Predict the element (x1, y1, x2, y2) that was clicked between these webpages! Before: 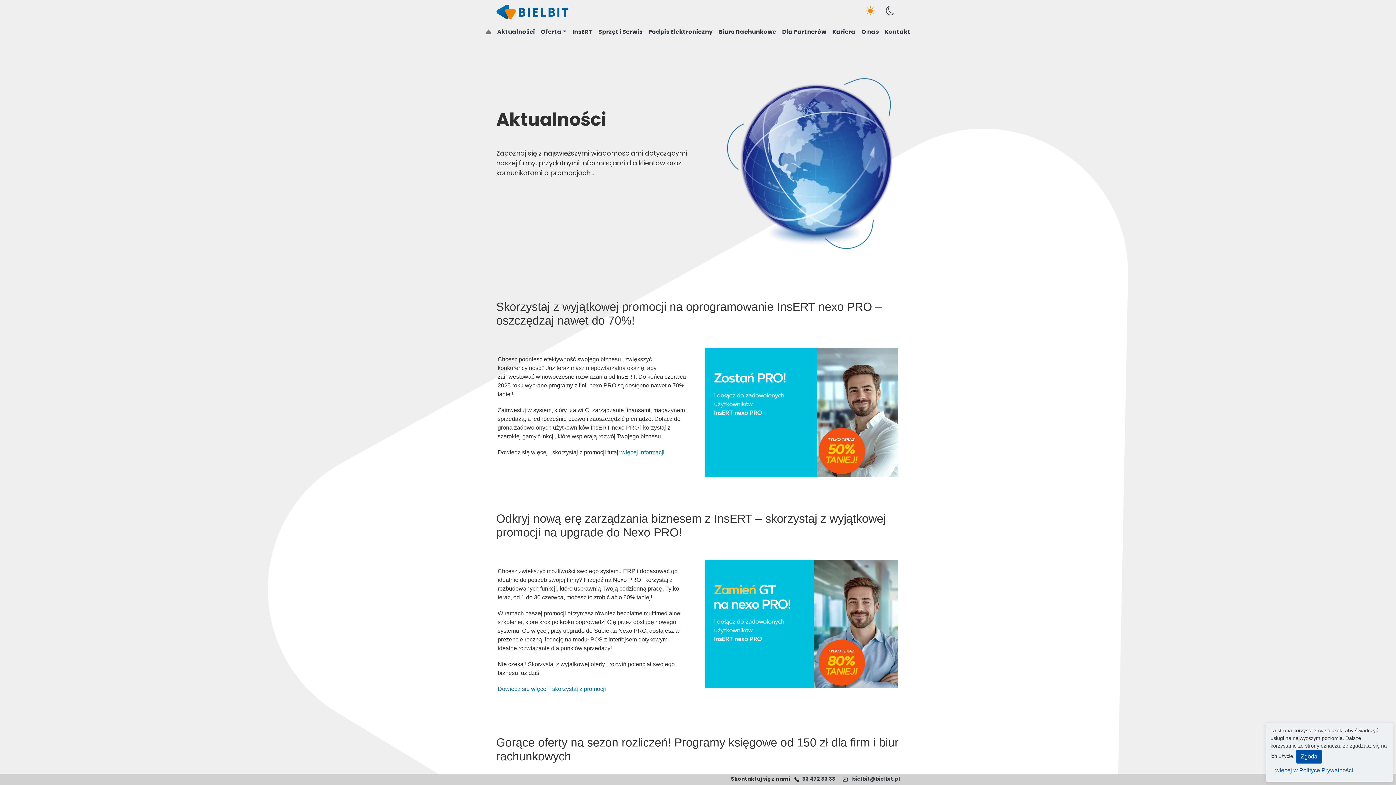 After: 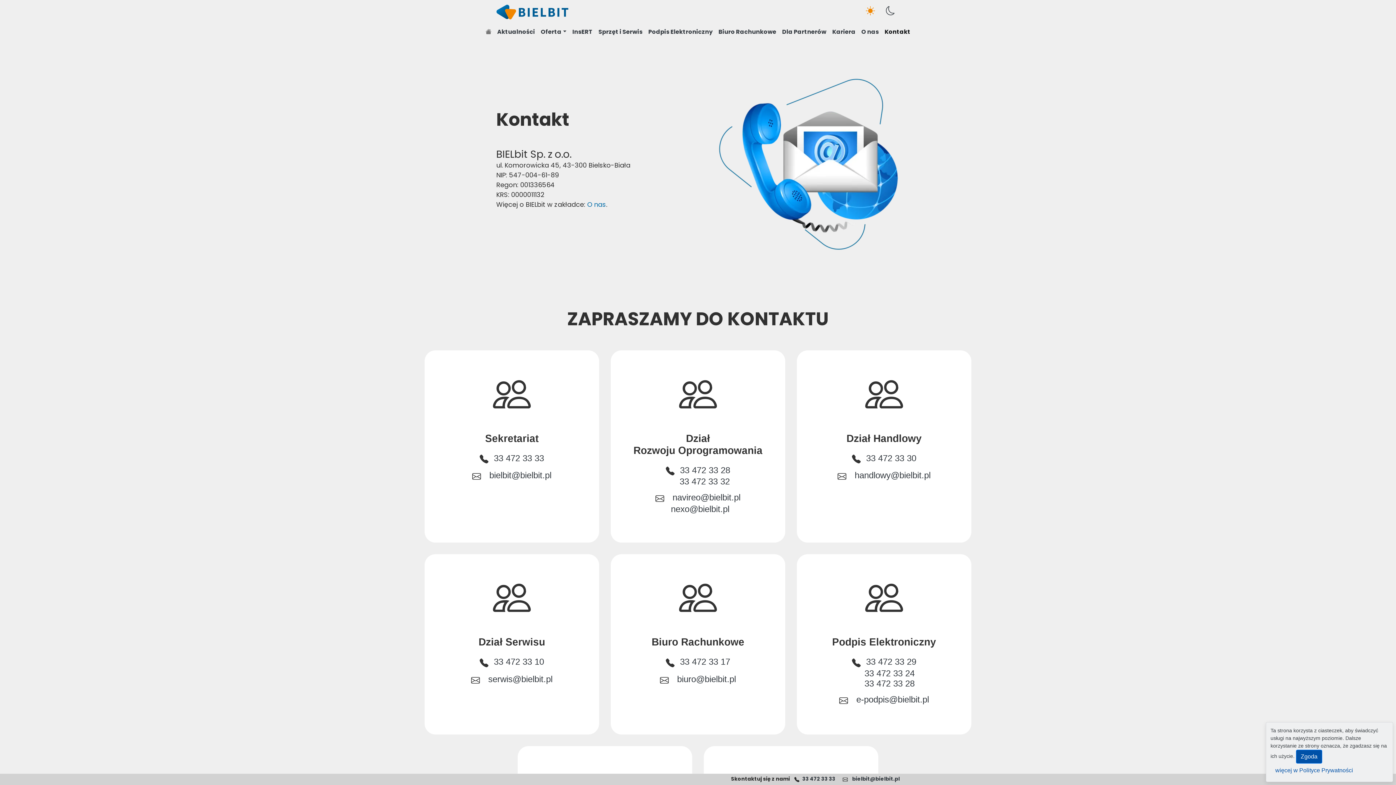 Action: bbox: (881, 26, 913, 36) label: Kontakt